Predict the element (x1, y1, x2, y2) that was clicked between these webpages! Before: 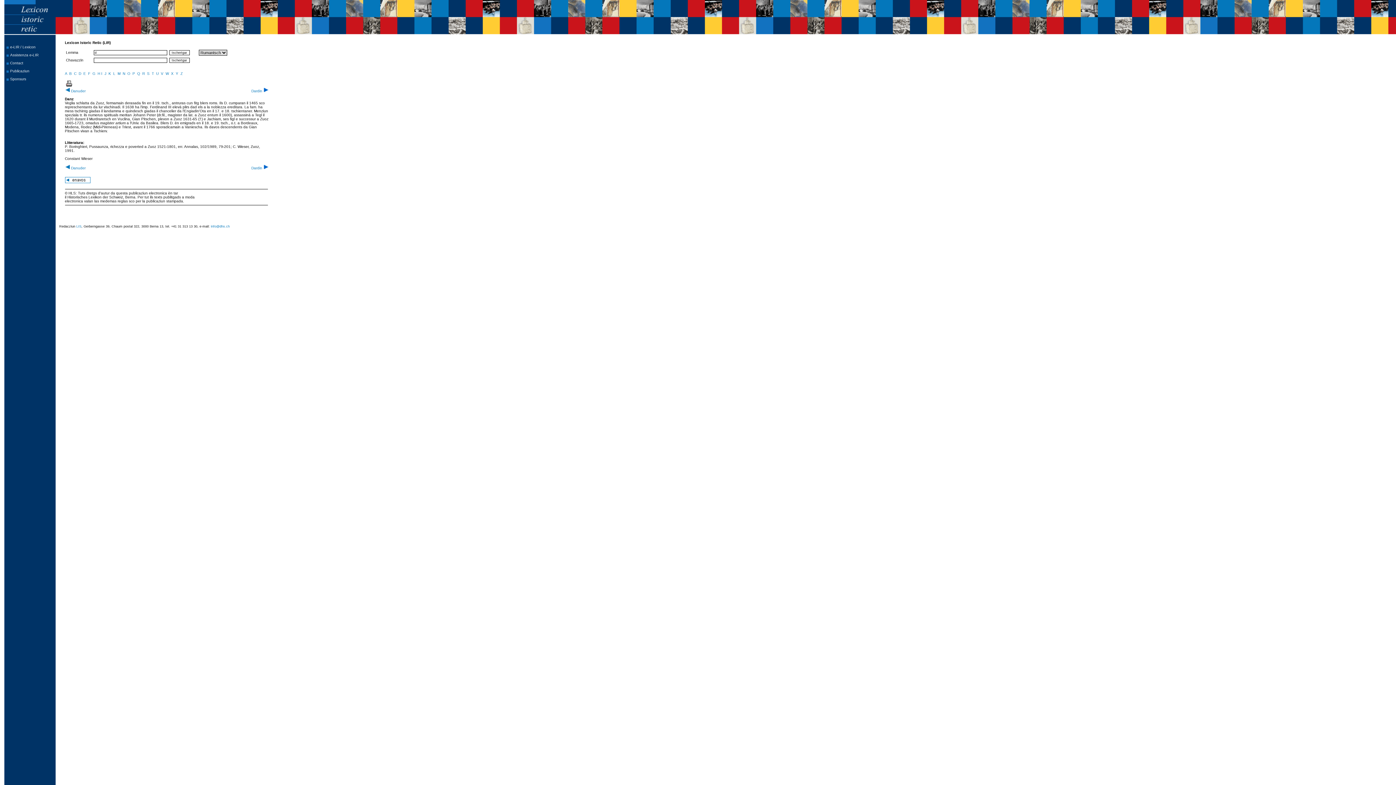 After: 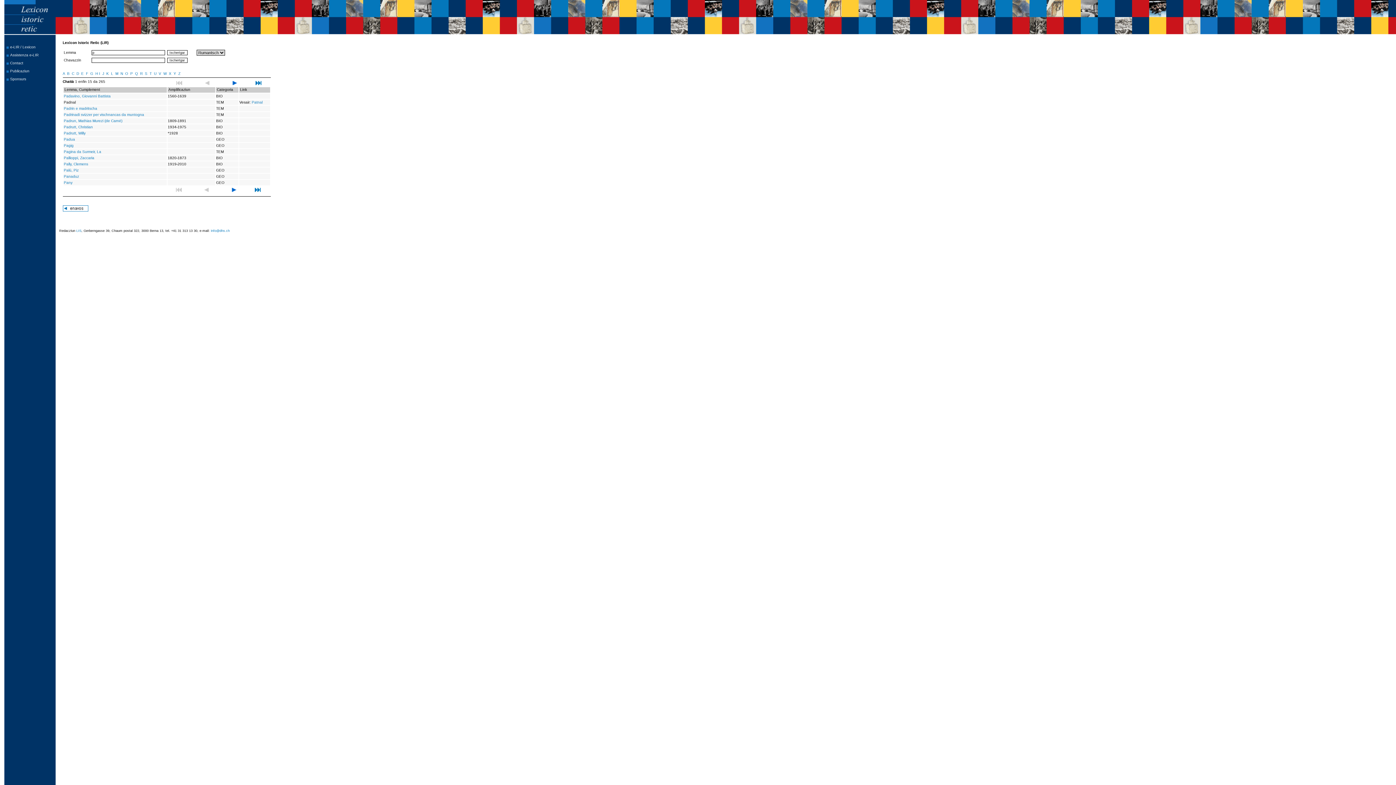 Action: bbox: (132, 71, 135, 75) label: P